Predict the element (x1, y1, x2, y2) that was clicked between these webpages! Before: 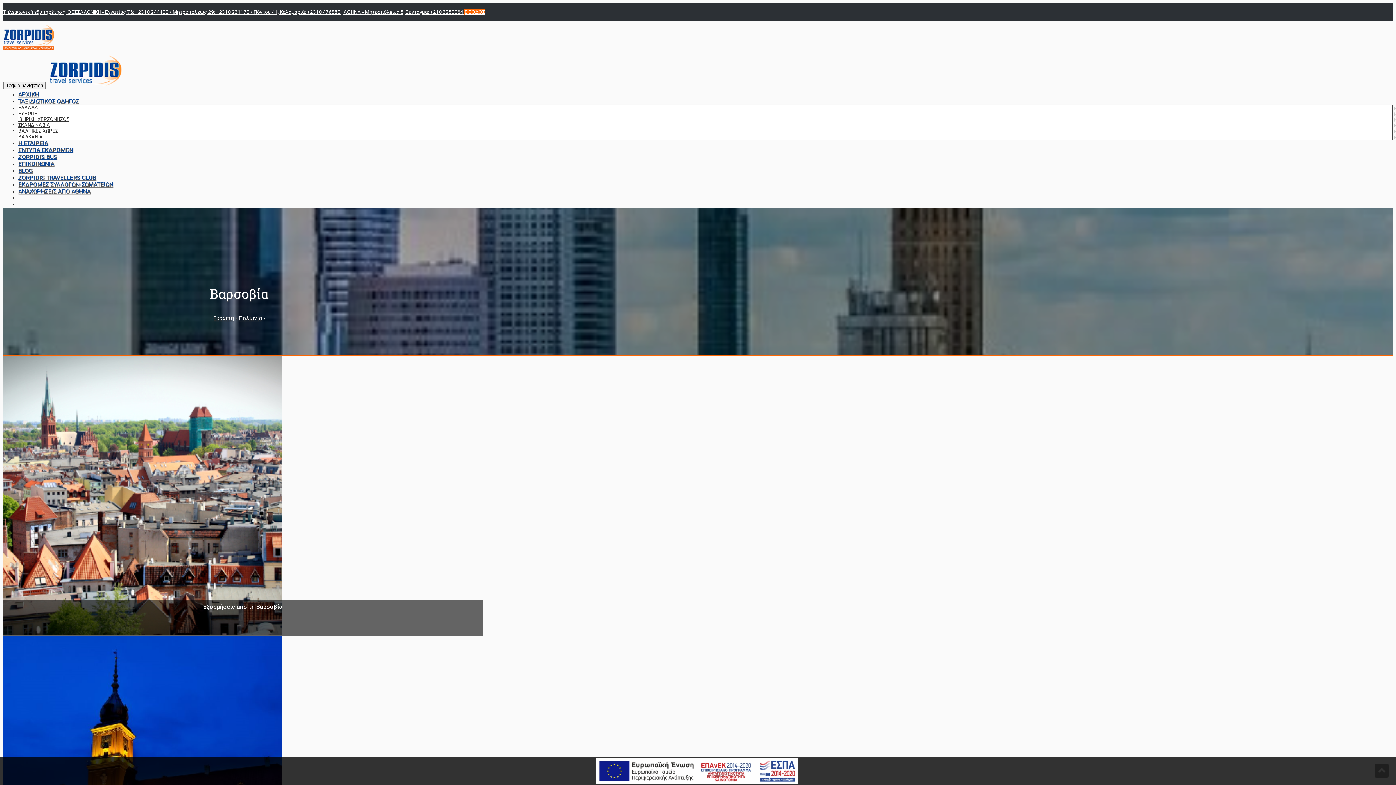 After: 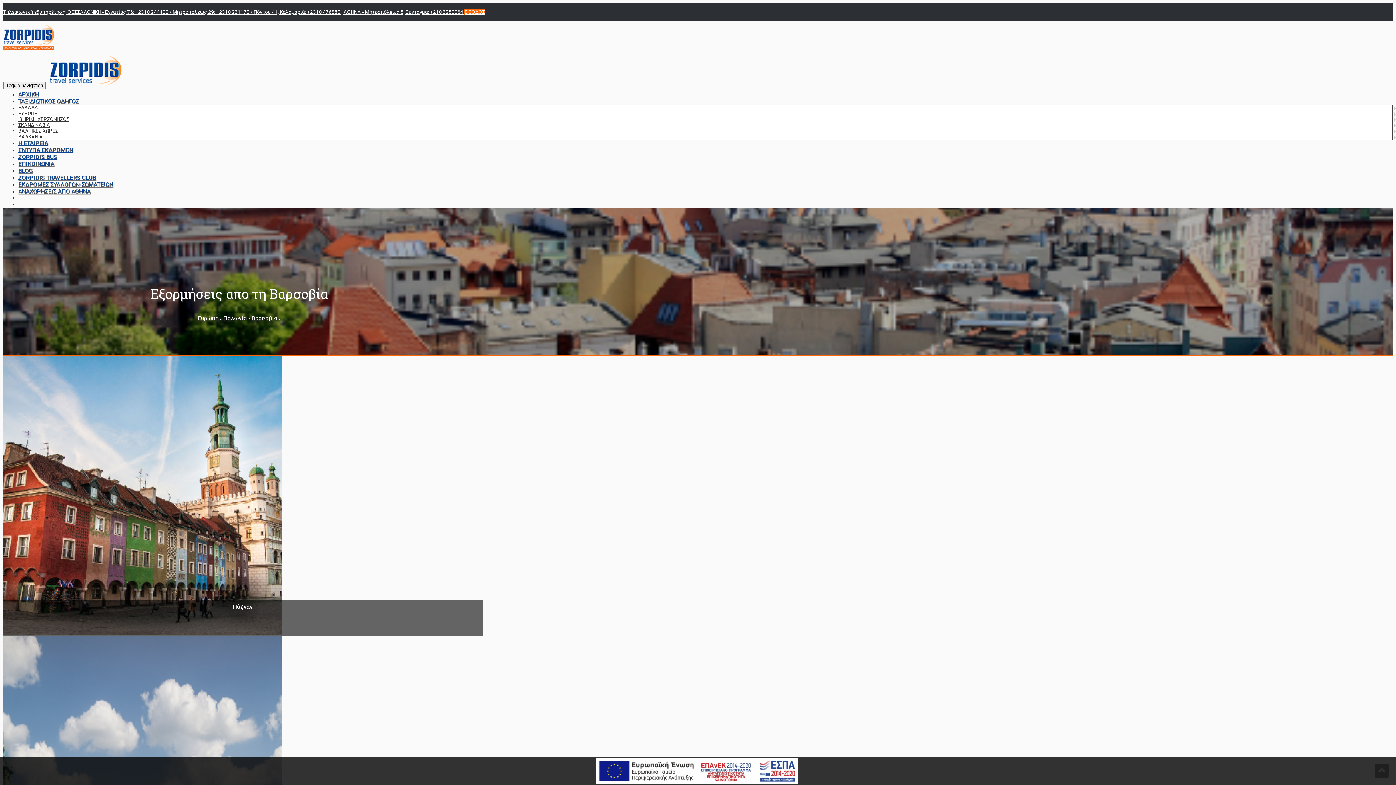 Action: label: Εξορμήσεις απο τη Βαρσοβία bbox: (203, 603, 282, 610)